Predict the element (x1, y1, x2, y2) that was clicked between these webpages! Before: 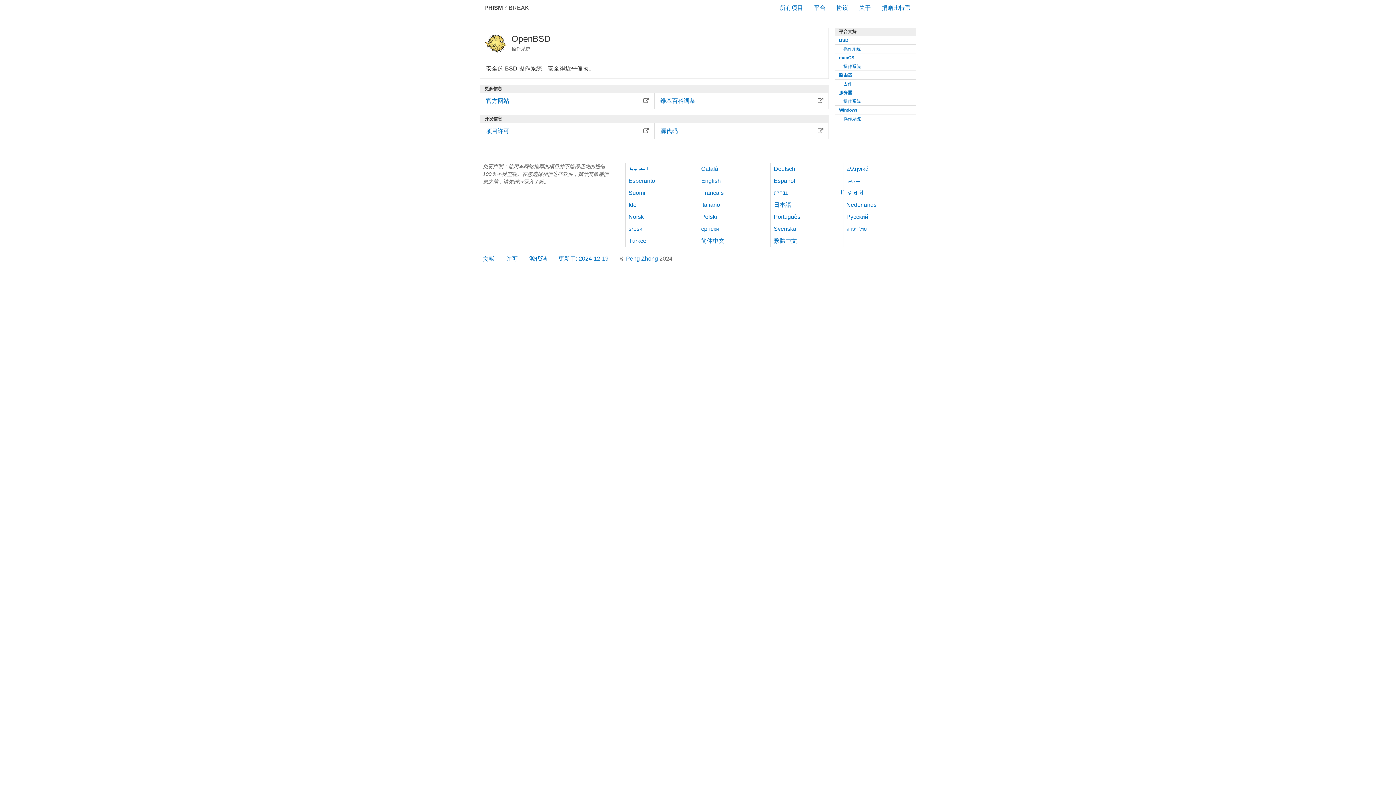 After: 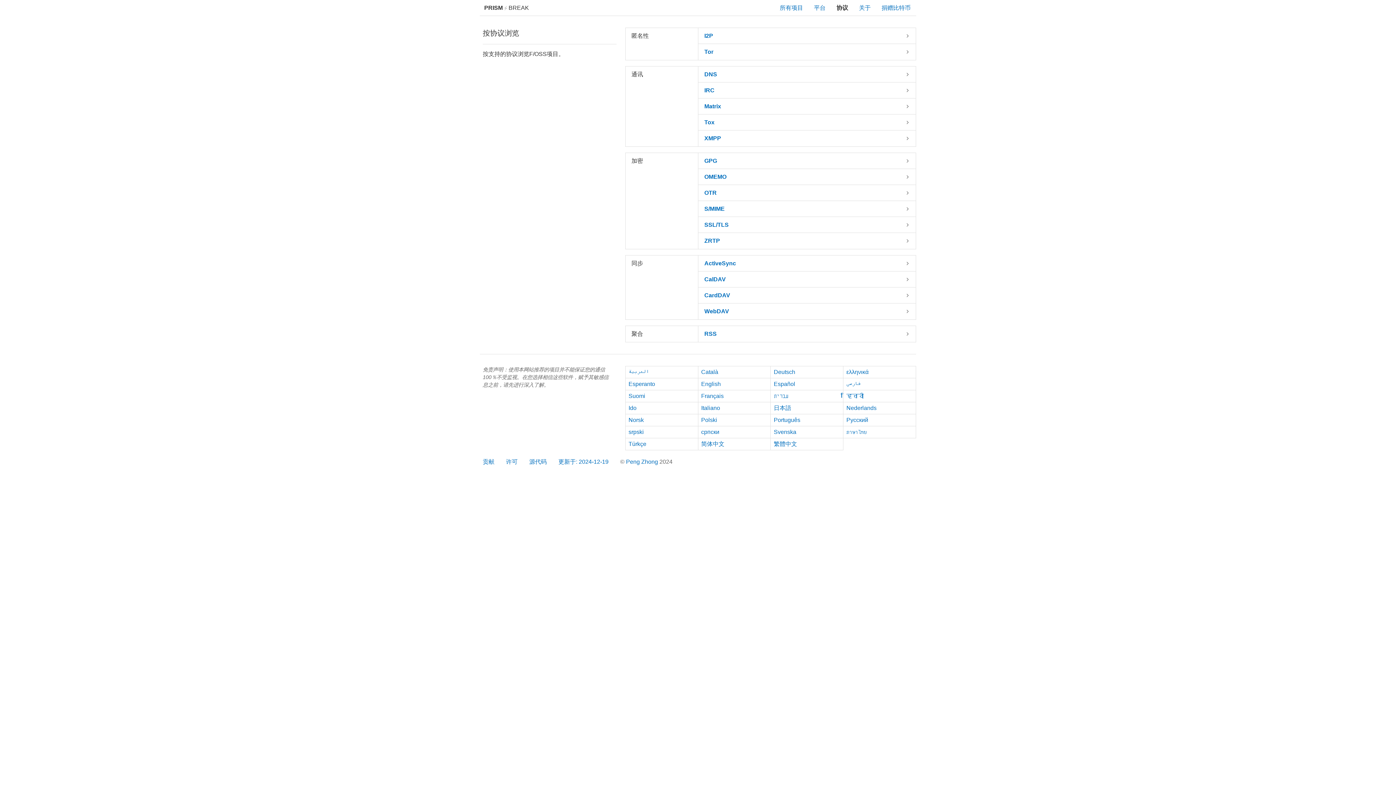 Action: bbox: (831, 0, 853, 15) label: 协议